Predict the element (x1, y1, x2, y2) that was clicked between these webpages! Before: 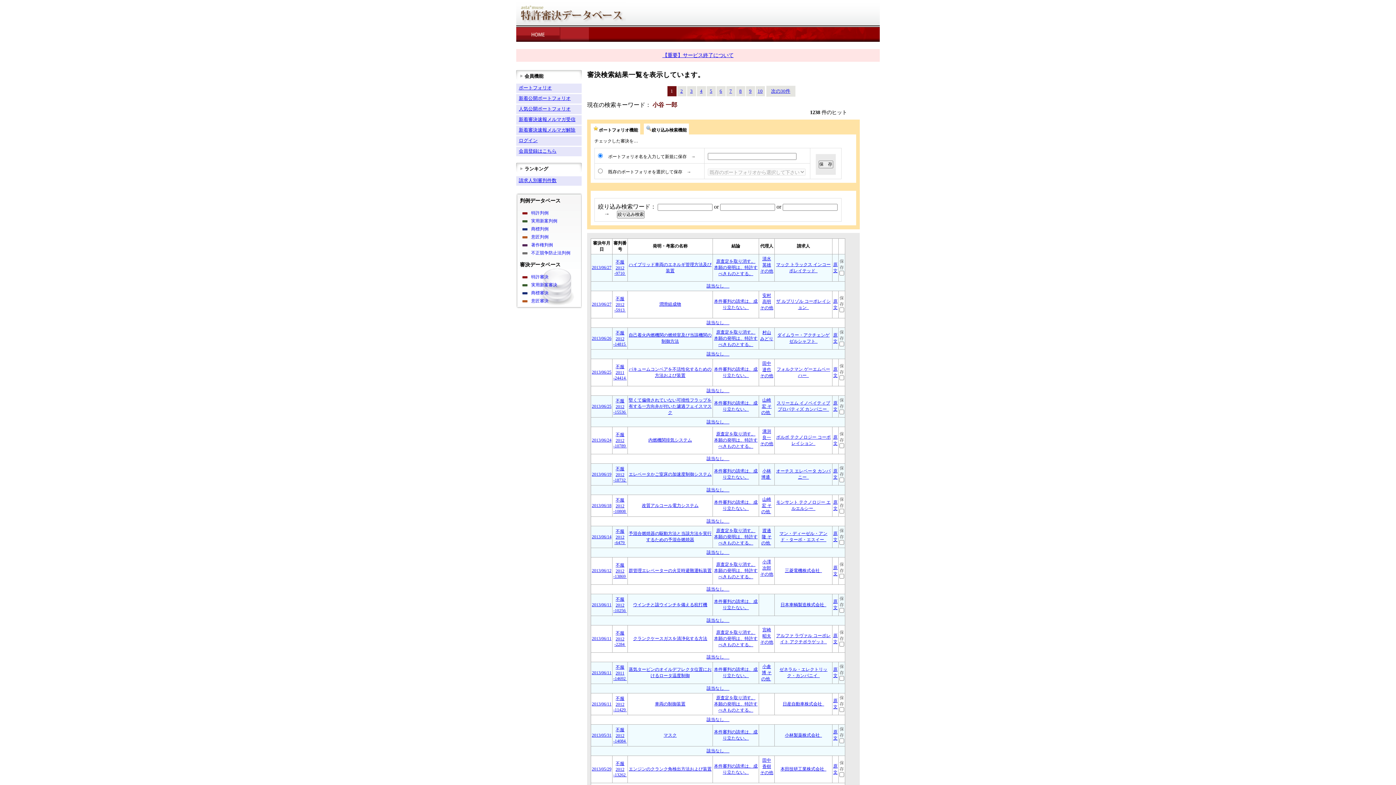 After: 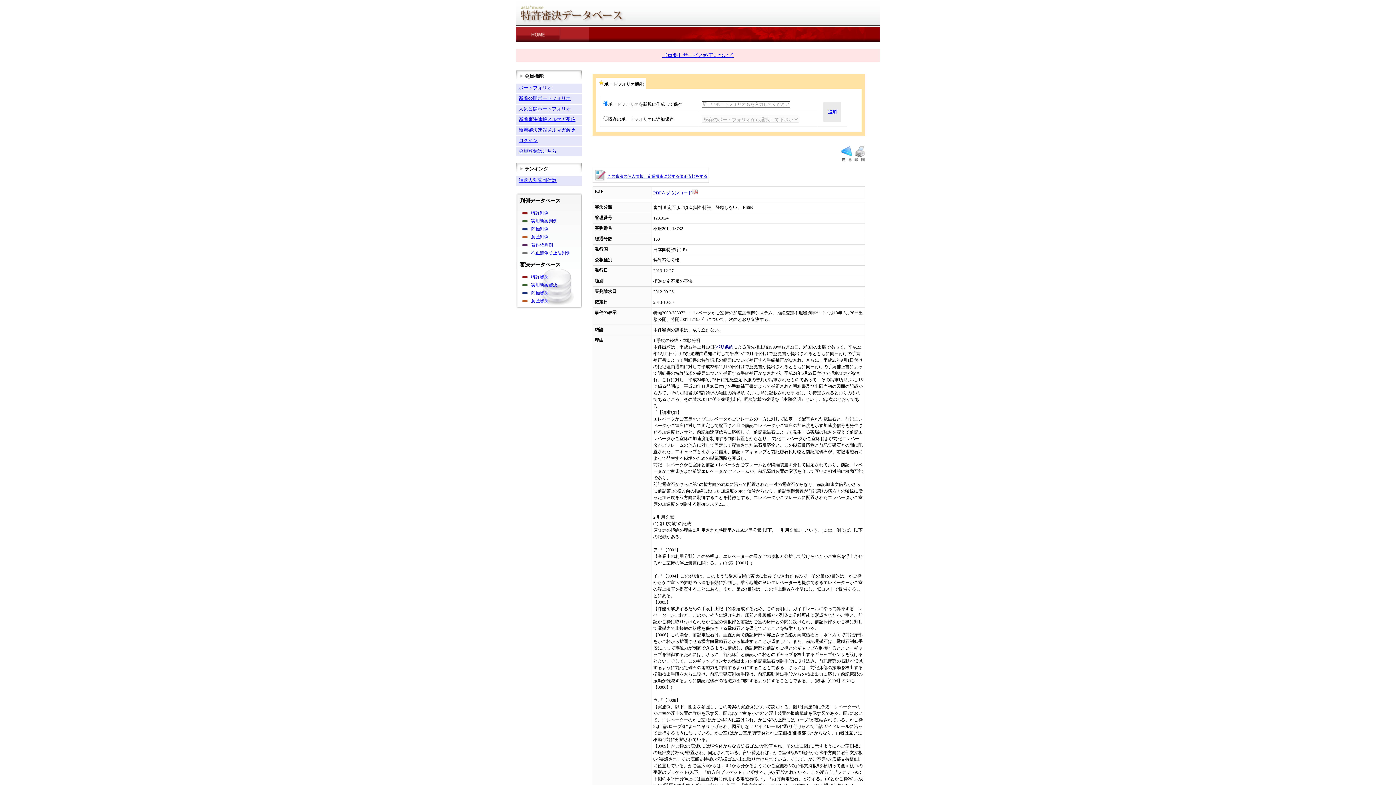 Action: bbox: (628, 472, 711, 477) label: エレベータかご室床の加速度制御システム